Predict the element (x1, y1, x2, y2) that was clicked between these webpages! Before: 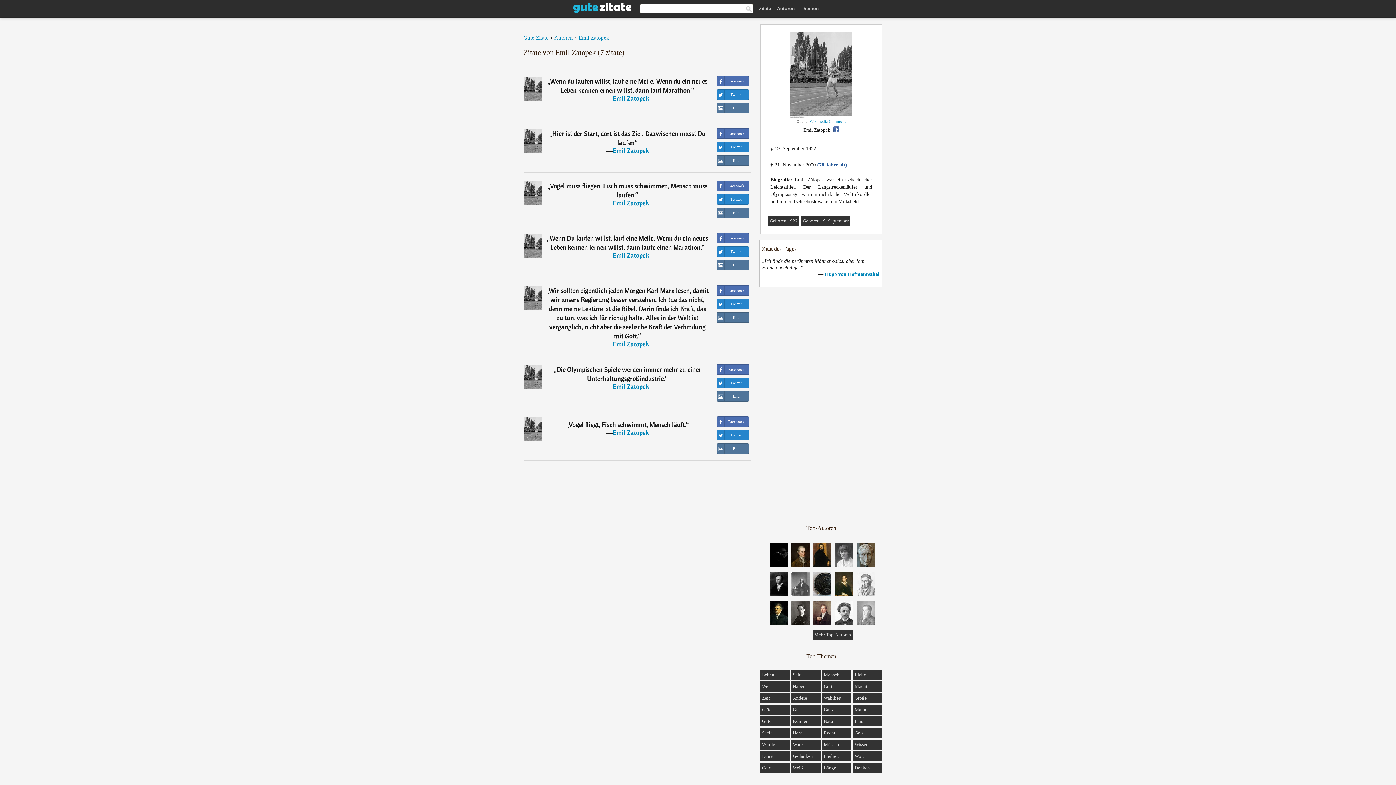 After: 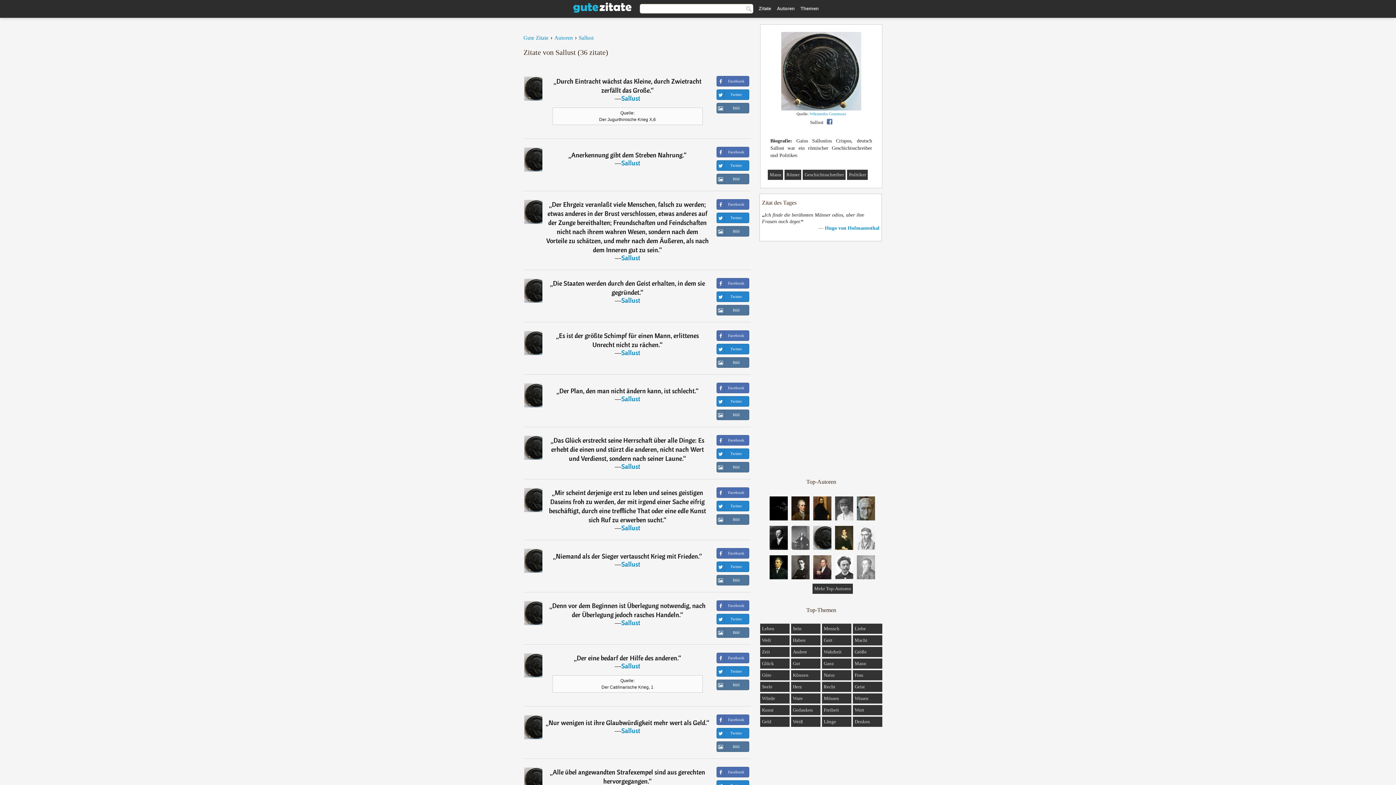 Action: bbox: (813, 592, 831, 597)